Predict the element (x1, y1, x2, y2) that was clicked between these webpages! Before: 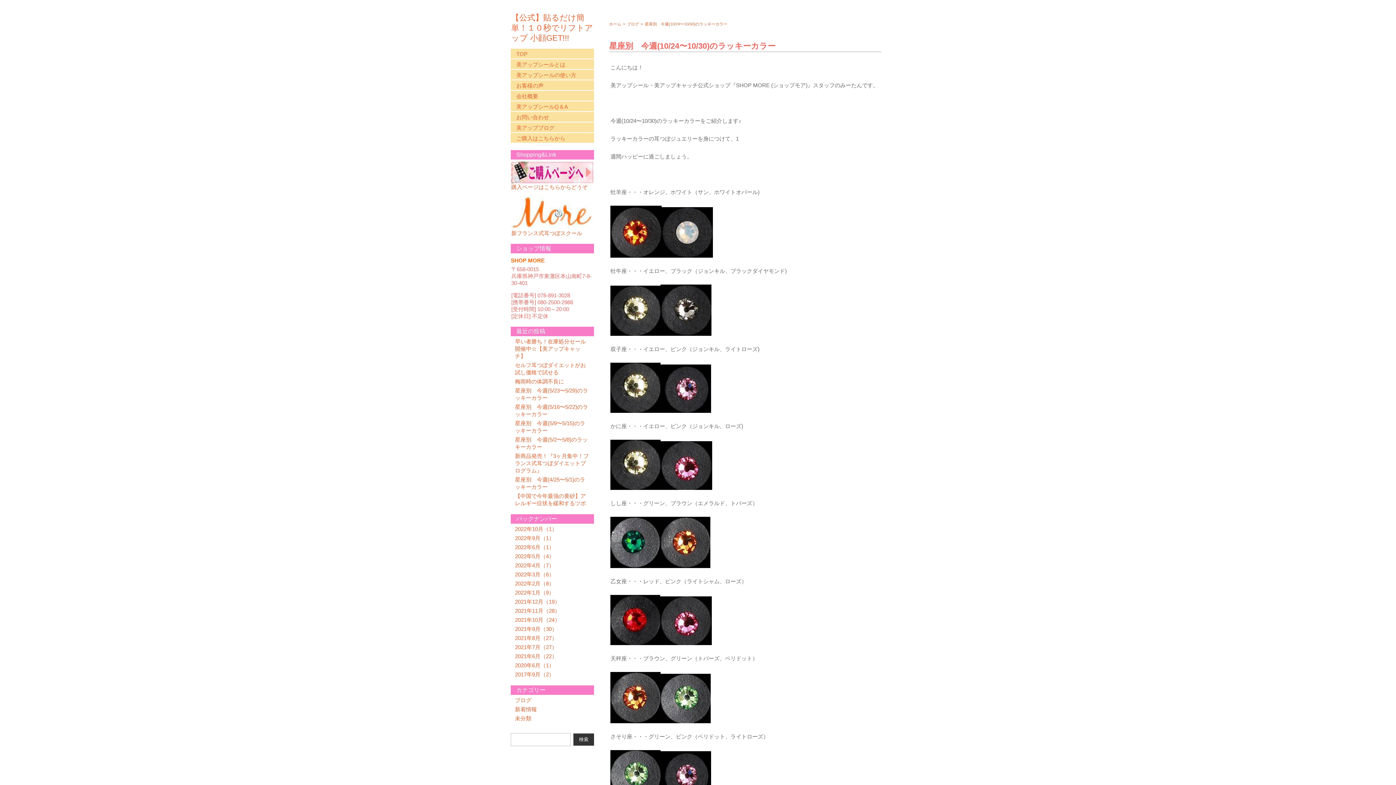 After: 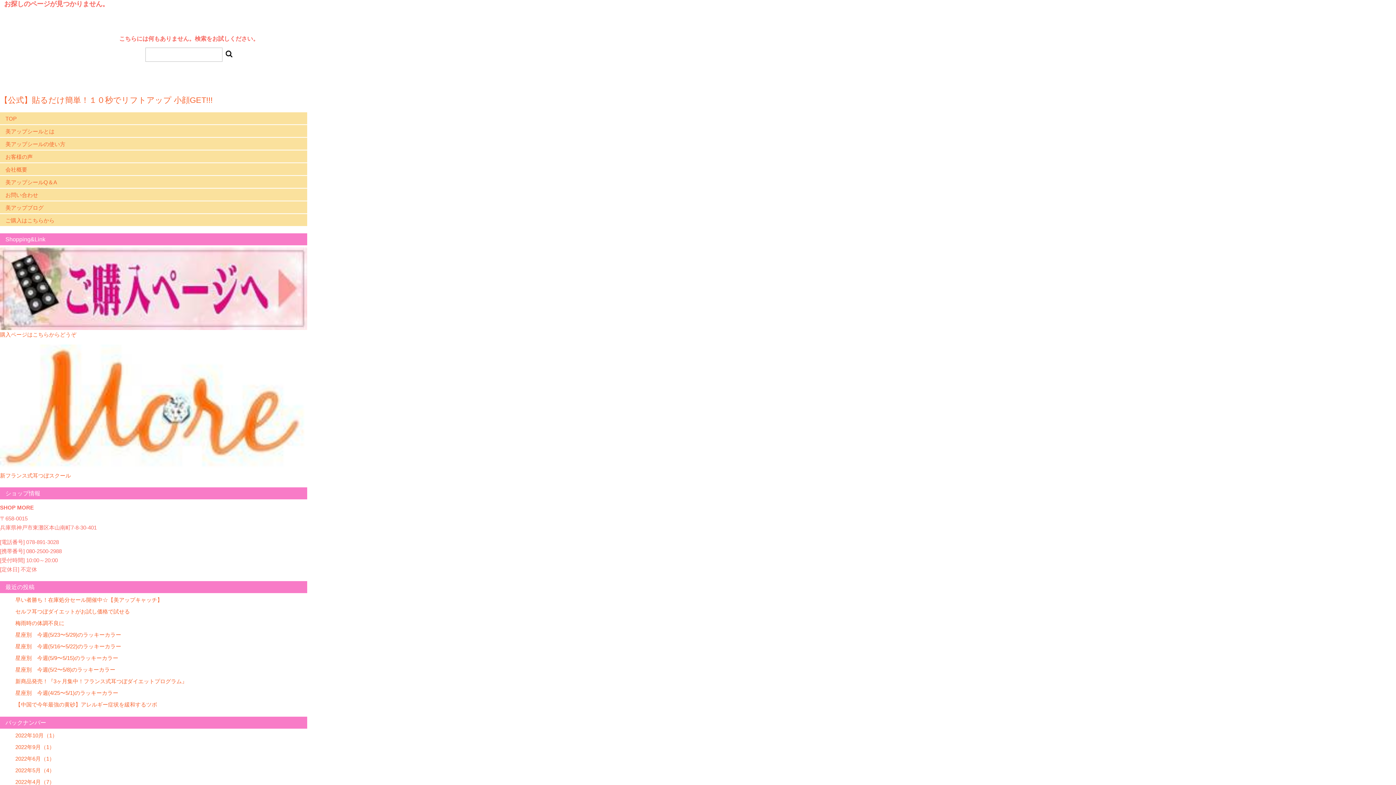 Action: bbox: (515, 553, 554, 559) label: 2022年5月（4）